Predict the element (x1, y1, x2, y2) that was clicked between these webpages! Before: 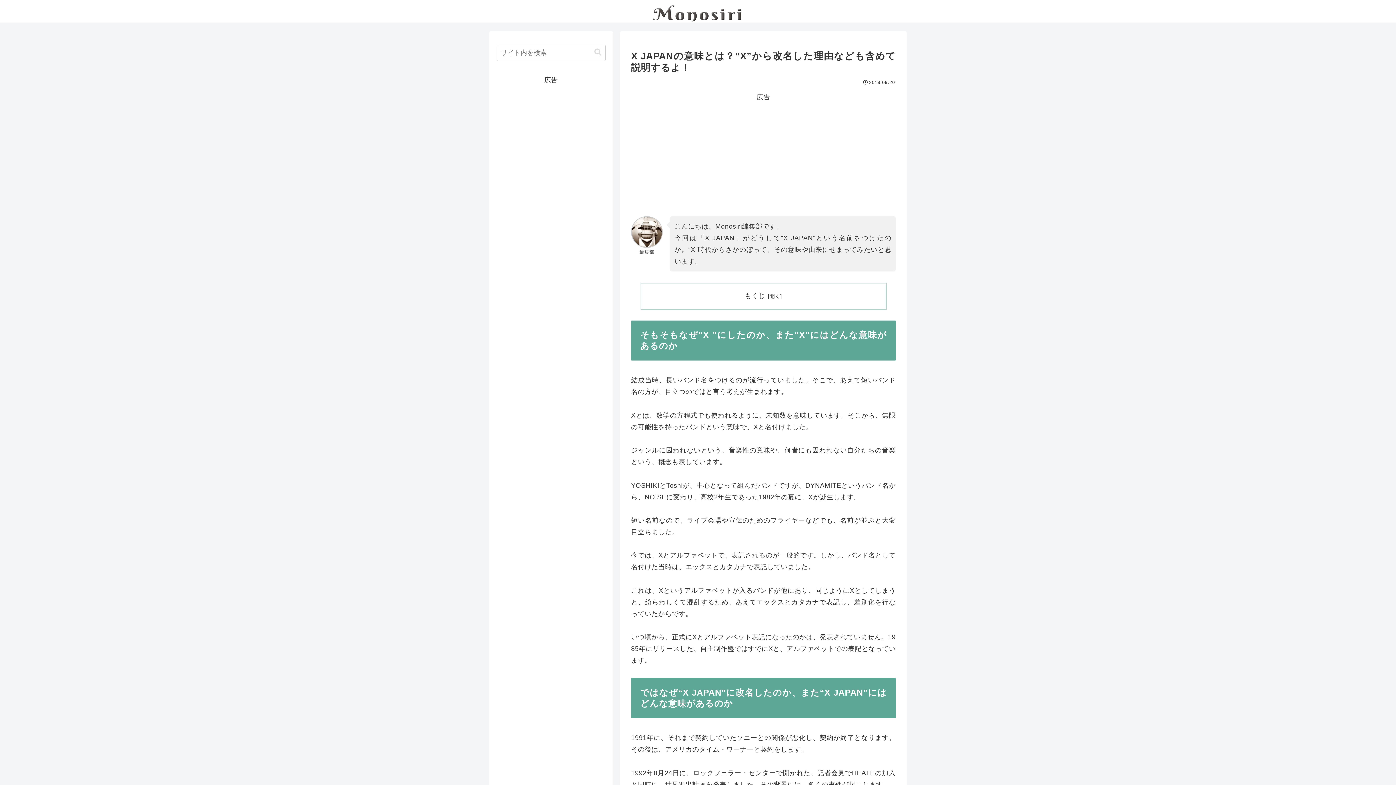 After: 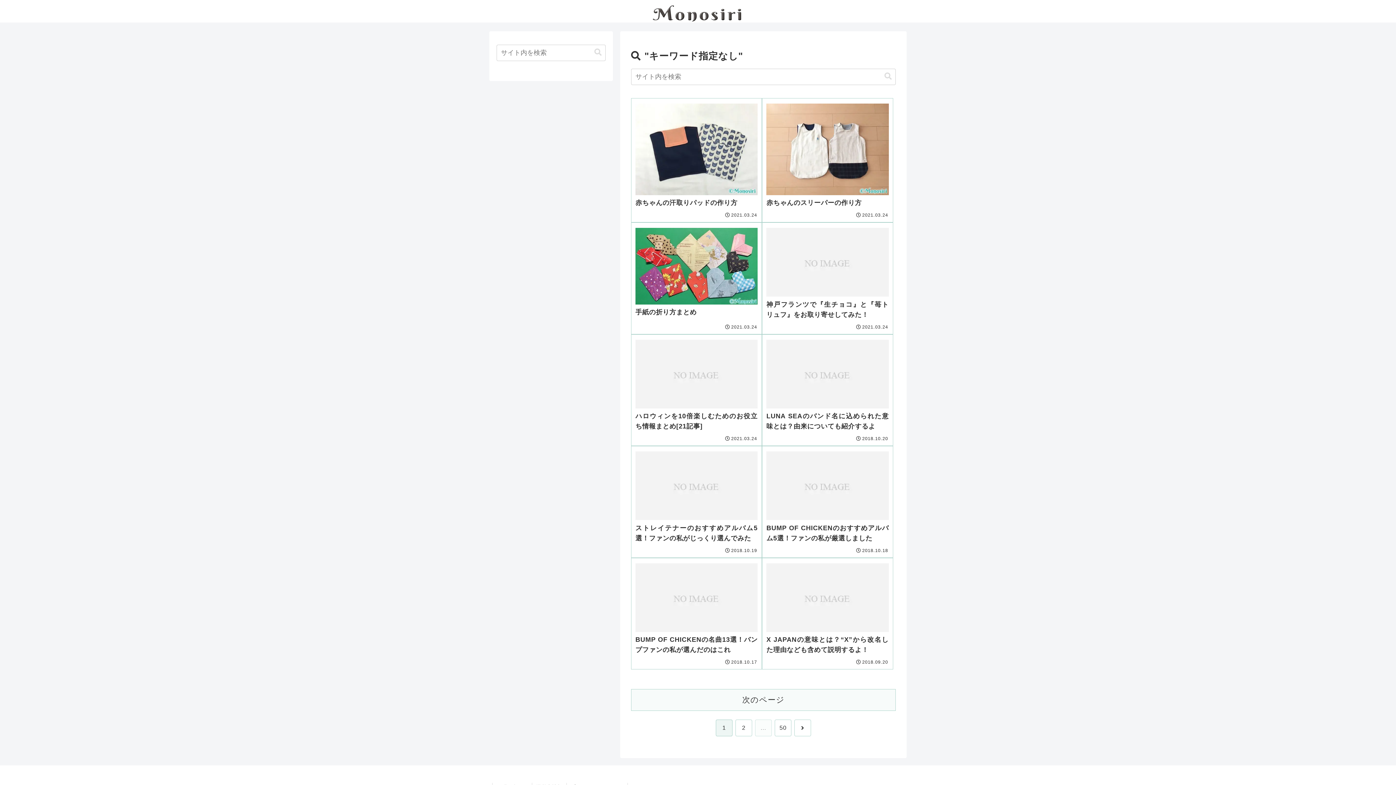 Action: bbox: (591, 48, 604, 56) label: button